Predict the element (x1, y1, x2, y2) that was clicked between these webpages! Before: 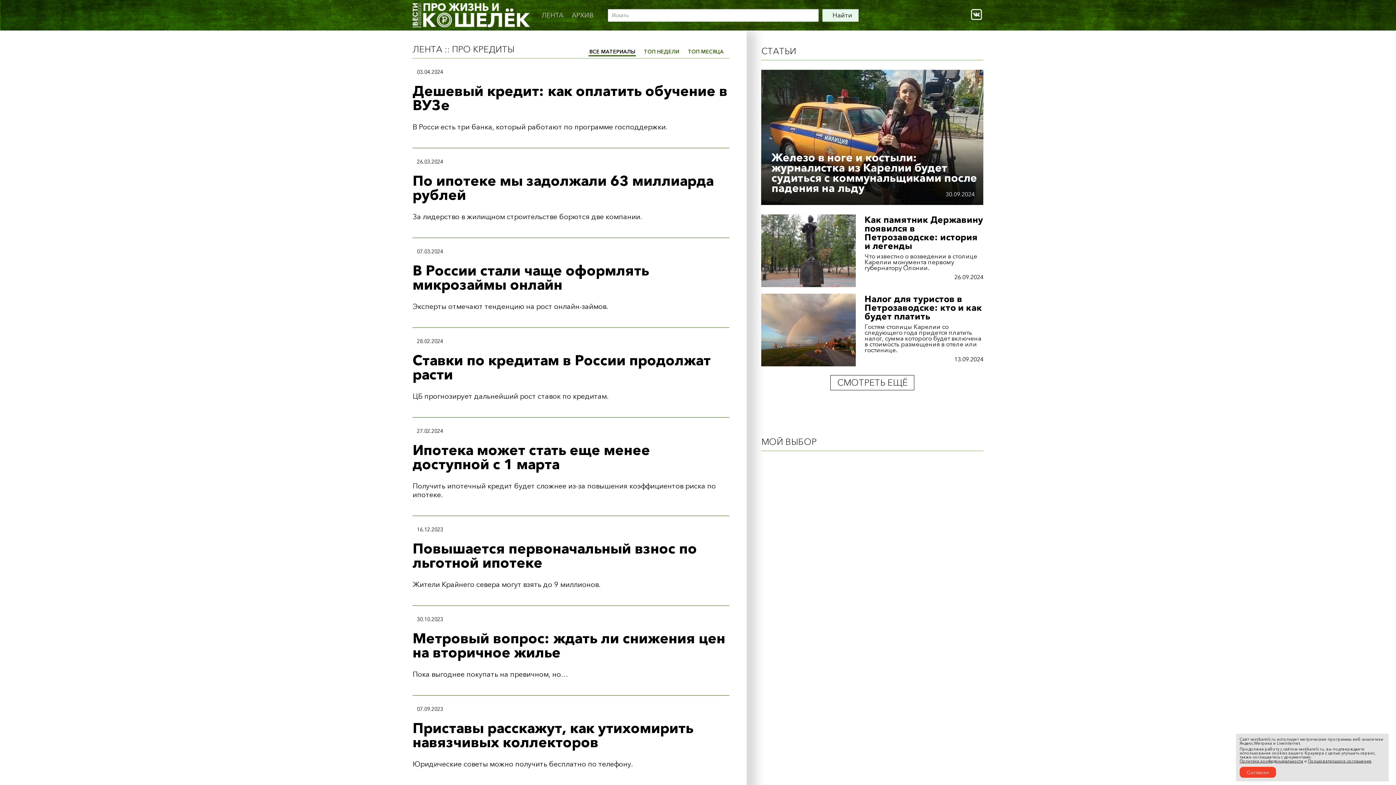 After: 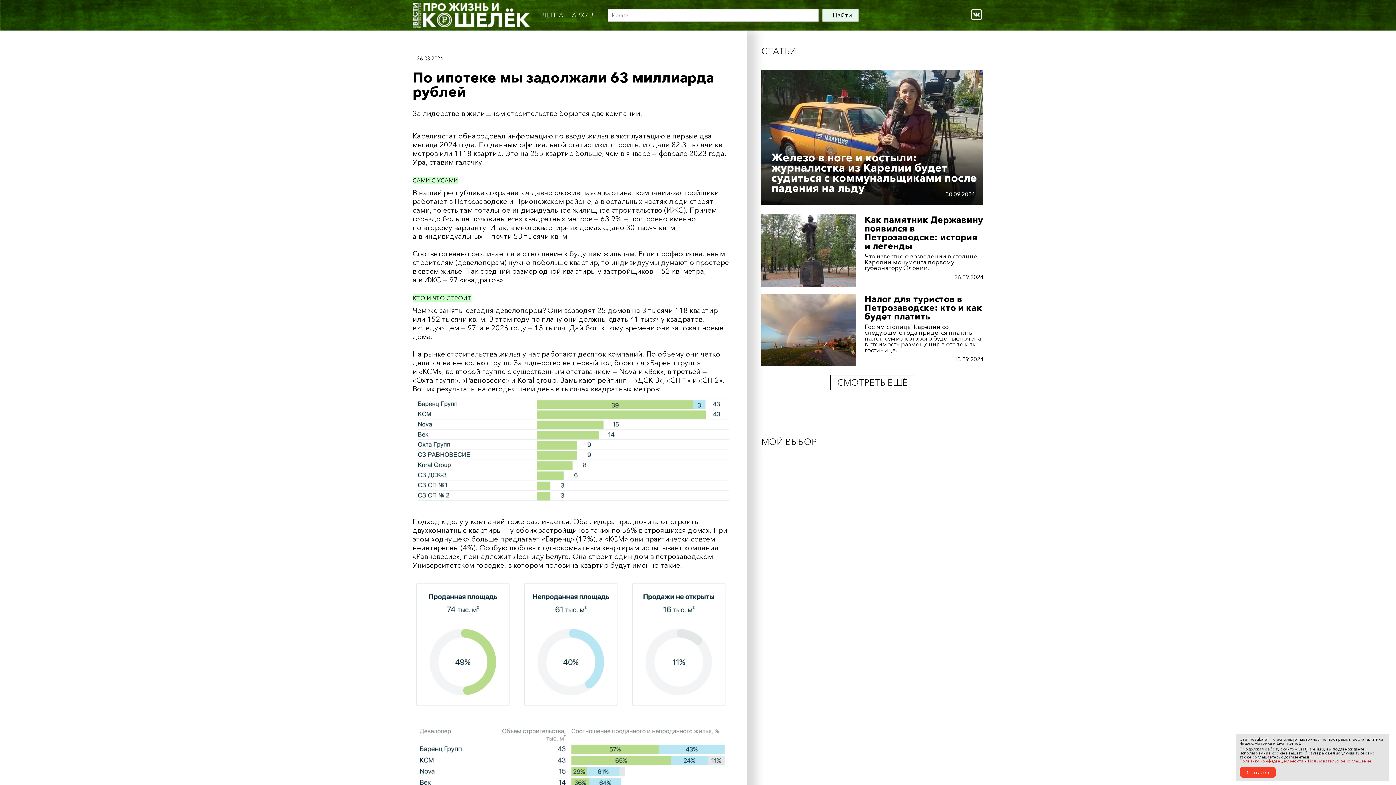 Action: bbox: (412, 212, 729, 221) label: За лидерство в жилищном строительстве борются две компании.